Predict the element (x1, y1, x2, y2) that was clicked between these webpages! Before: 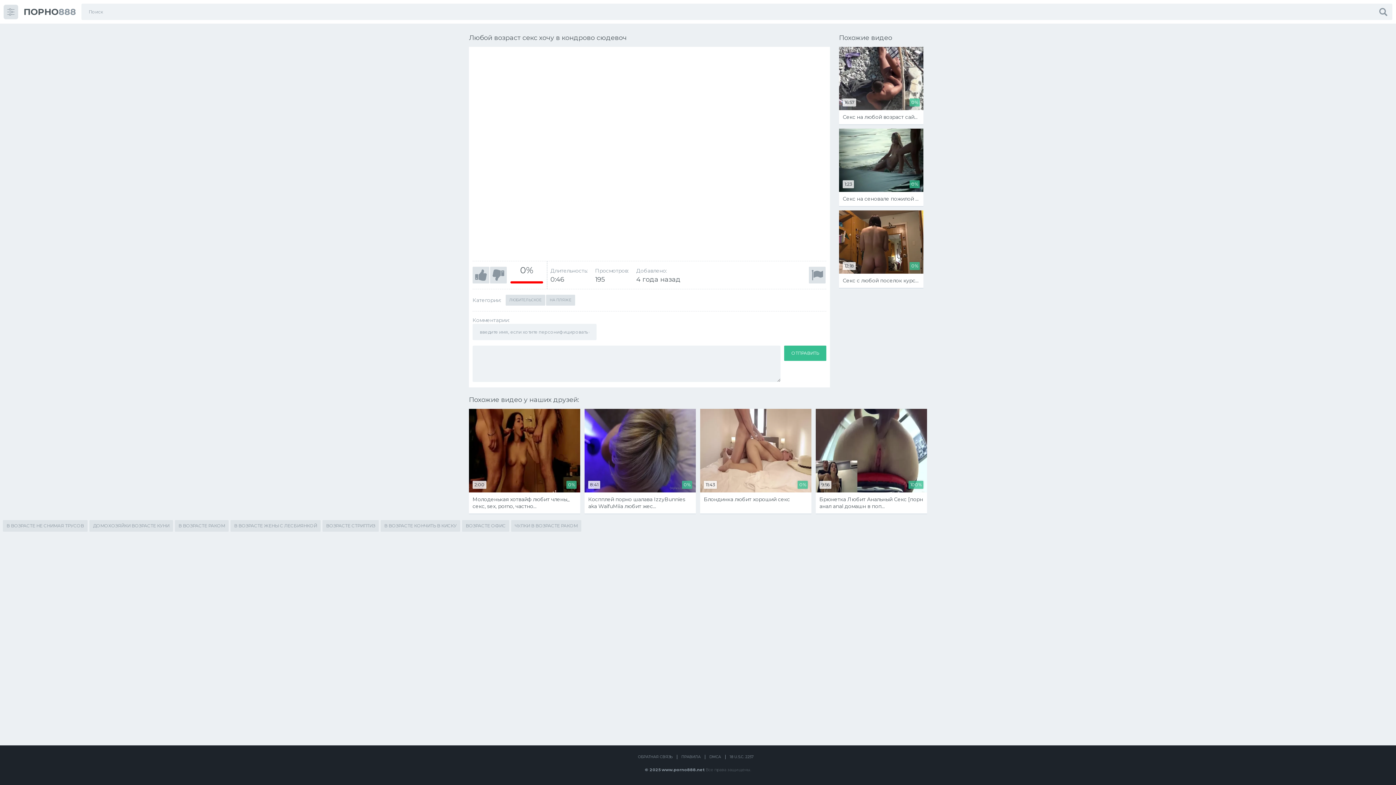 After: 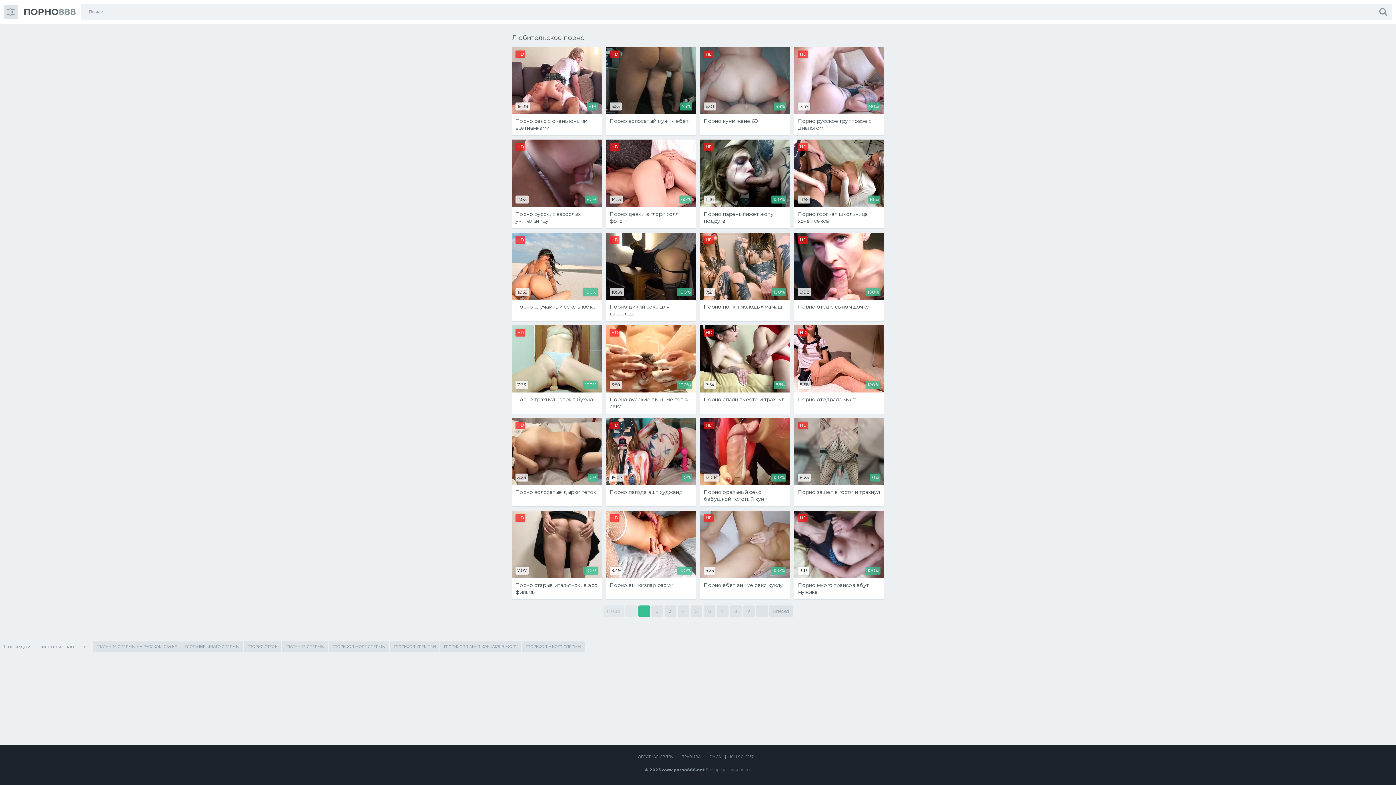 Action: label: ЛЮБИТЕЛЬСКОЕ bbox: (505, 294, 545, 305)